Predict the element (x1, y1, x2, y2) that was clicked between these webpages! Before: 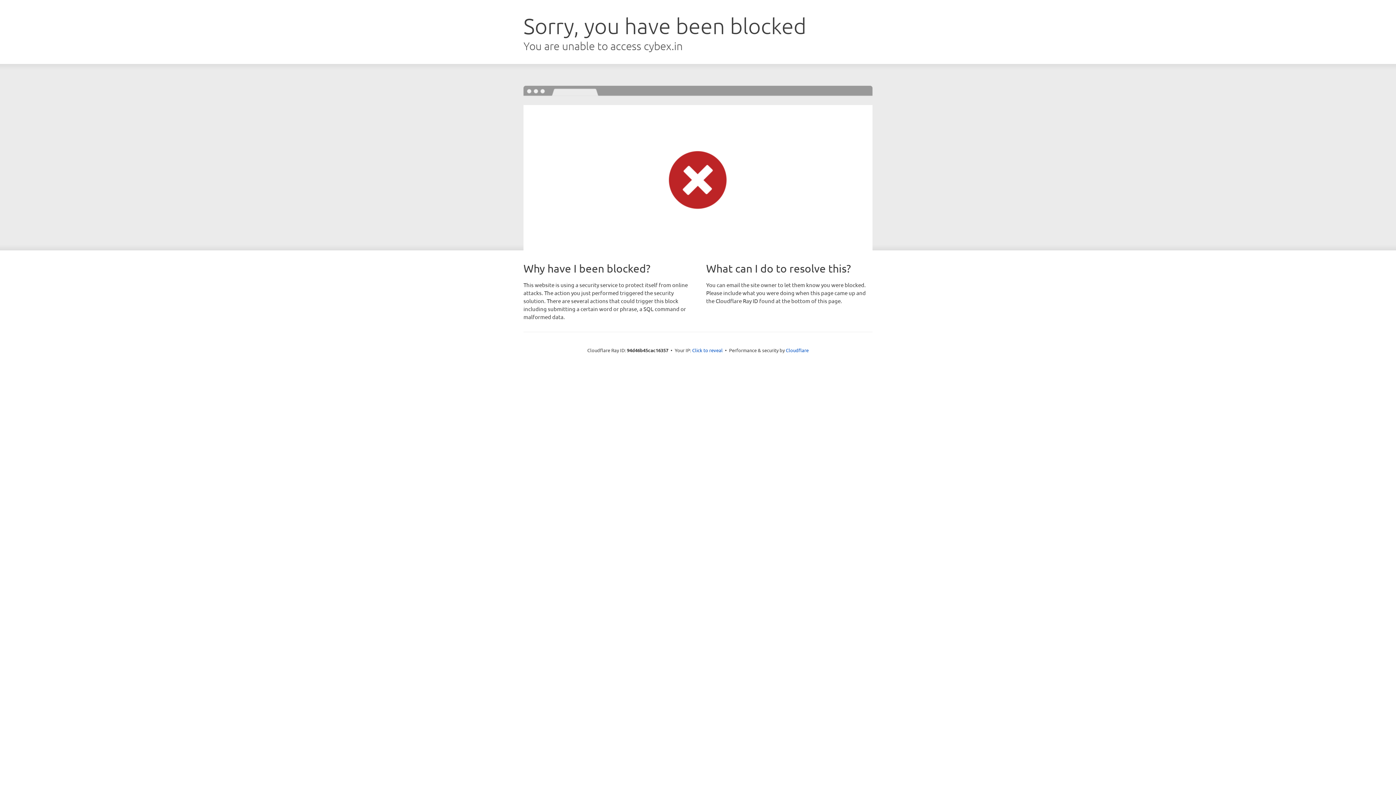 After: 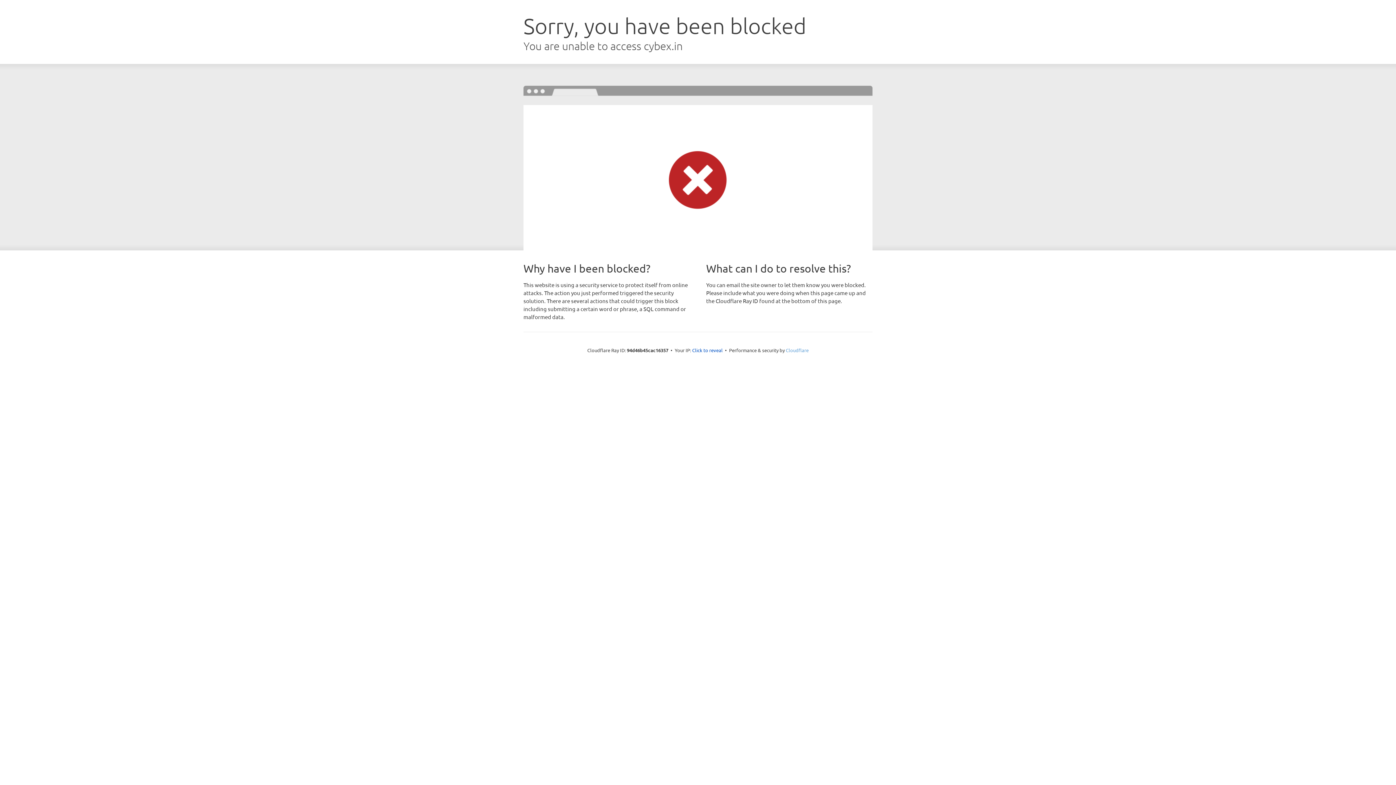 Action: bbox: (786, 347, 808, 353) label: Cloudflare